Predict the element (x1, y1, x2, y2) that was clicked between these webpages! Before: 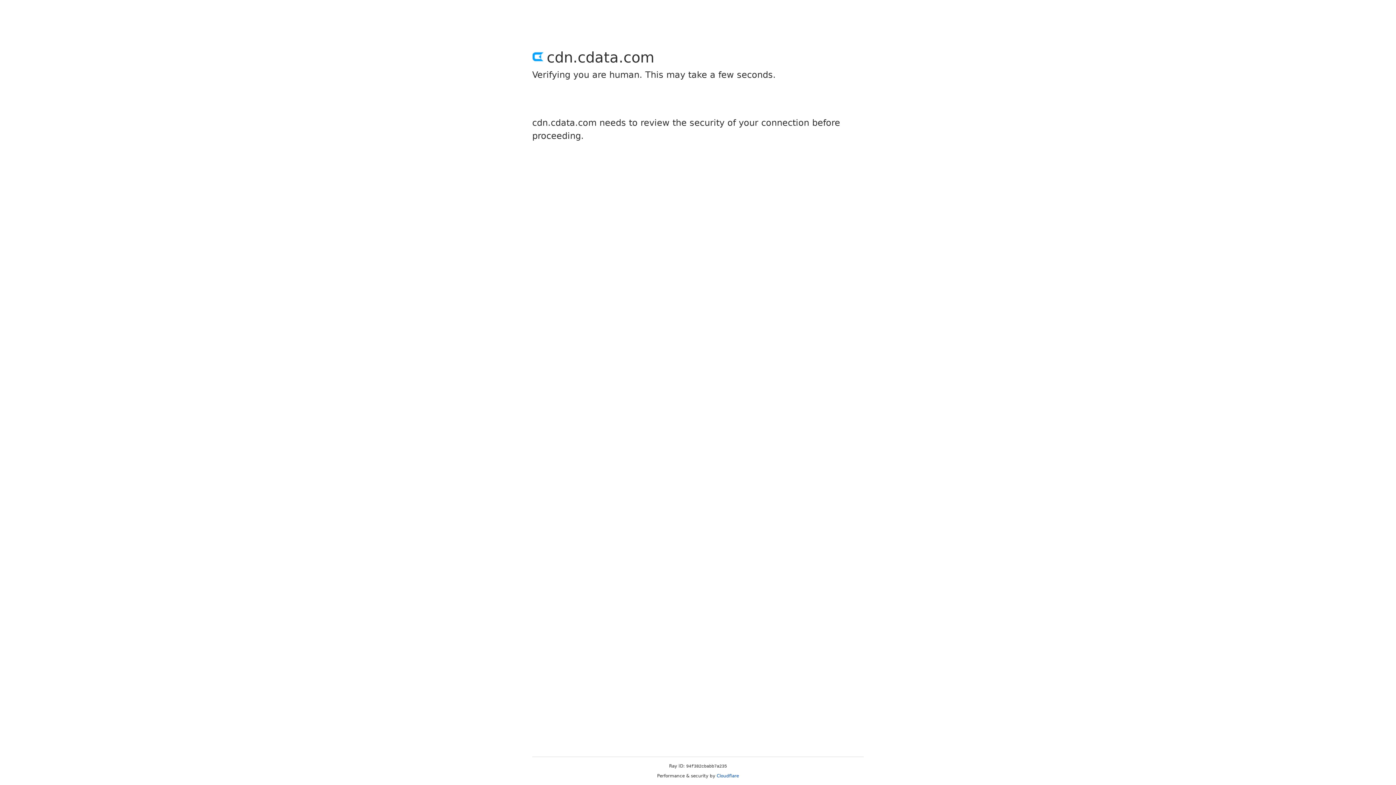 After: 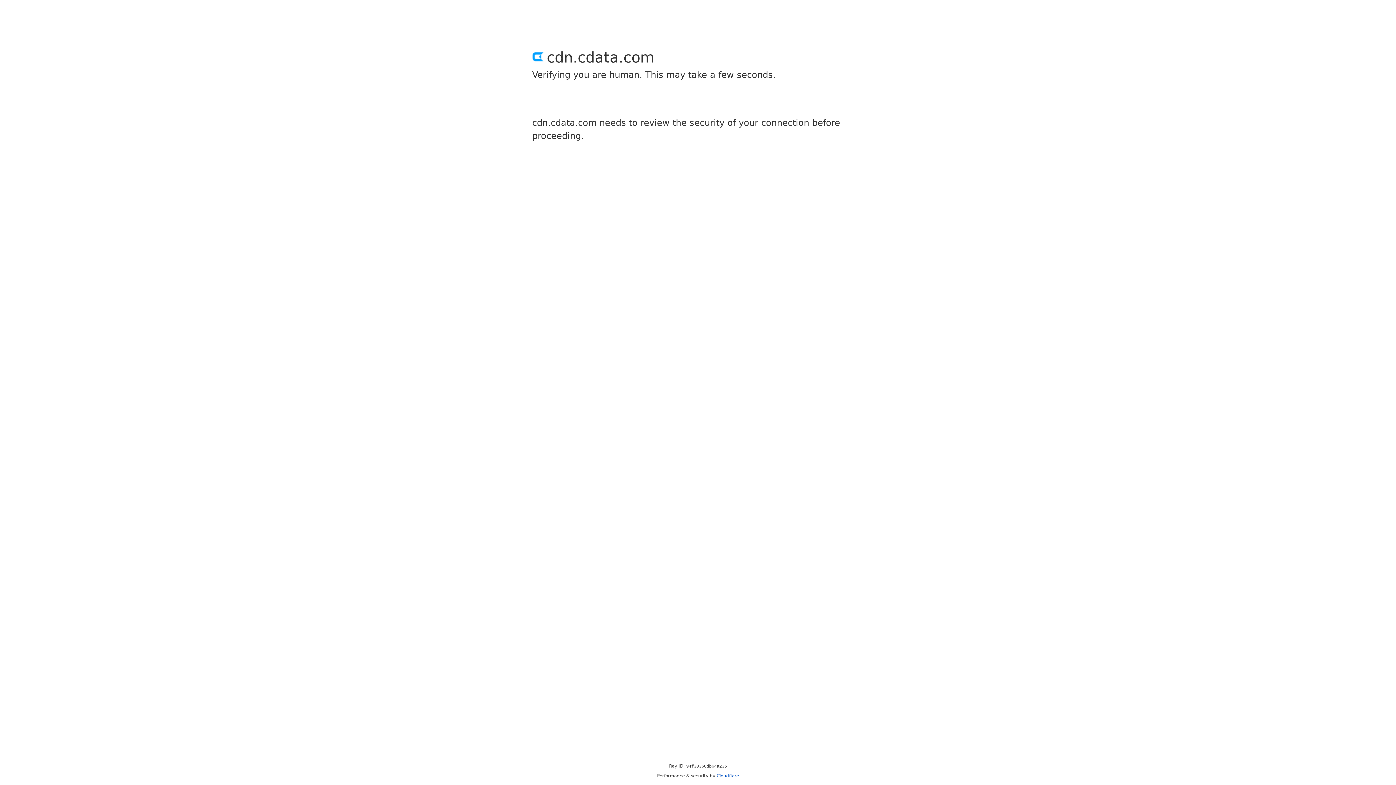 Action: label: Cloudflare bbox: (716, 773, 739, 778)